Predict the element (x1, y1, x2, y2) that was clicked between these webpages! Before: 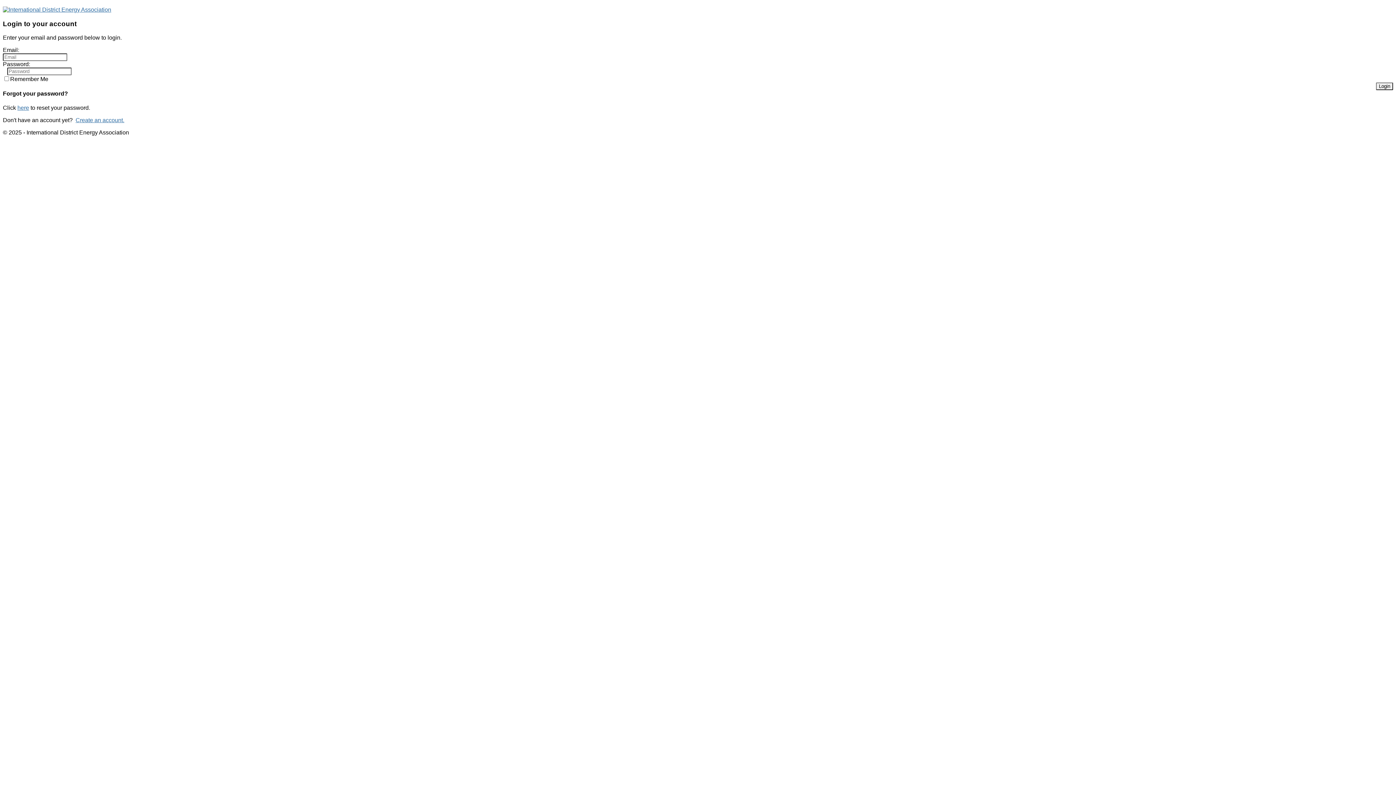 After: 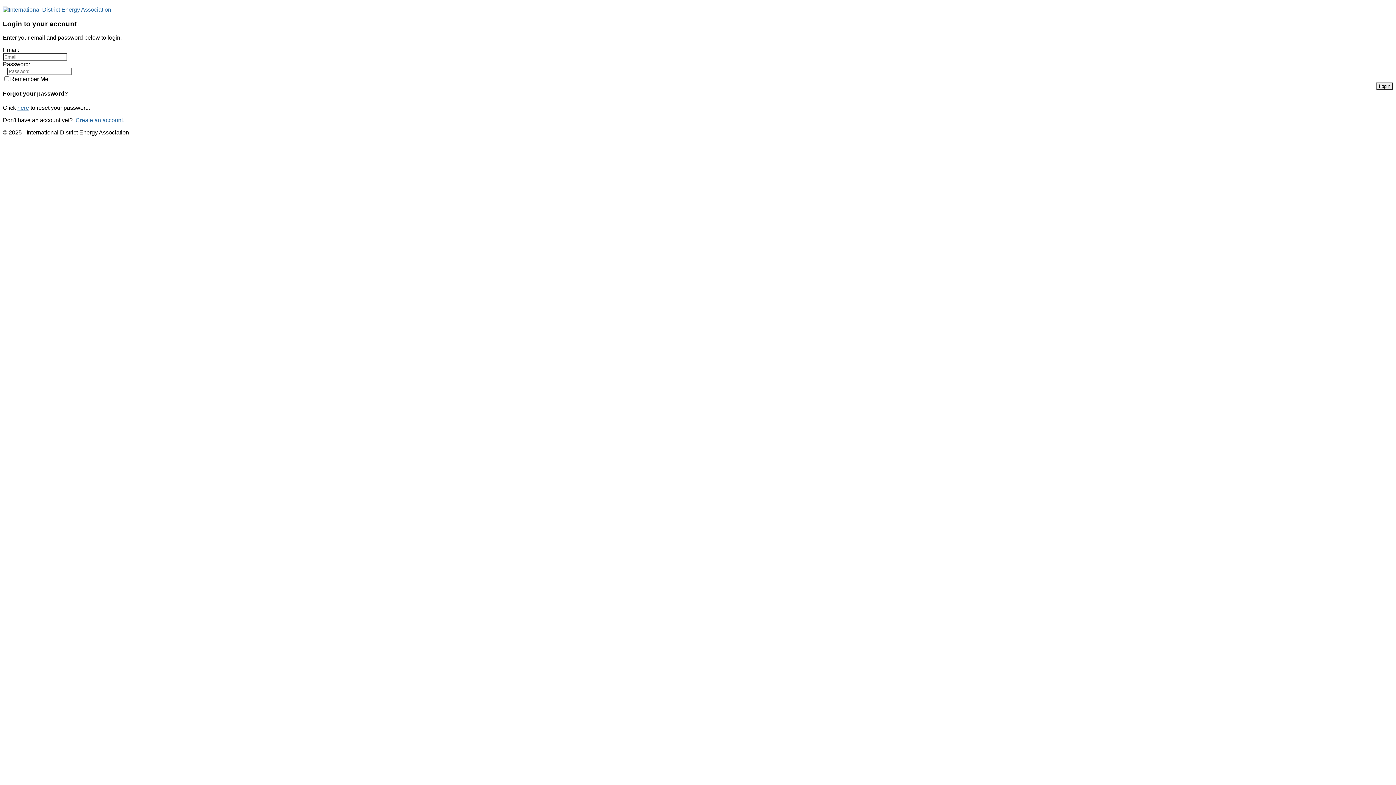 Action: bbox: (75, 117, 124, 123) label: Create an account.